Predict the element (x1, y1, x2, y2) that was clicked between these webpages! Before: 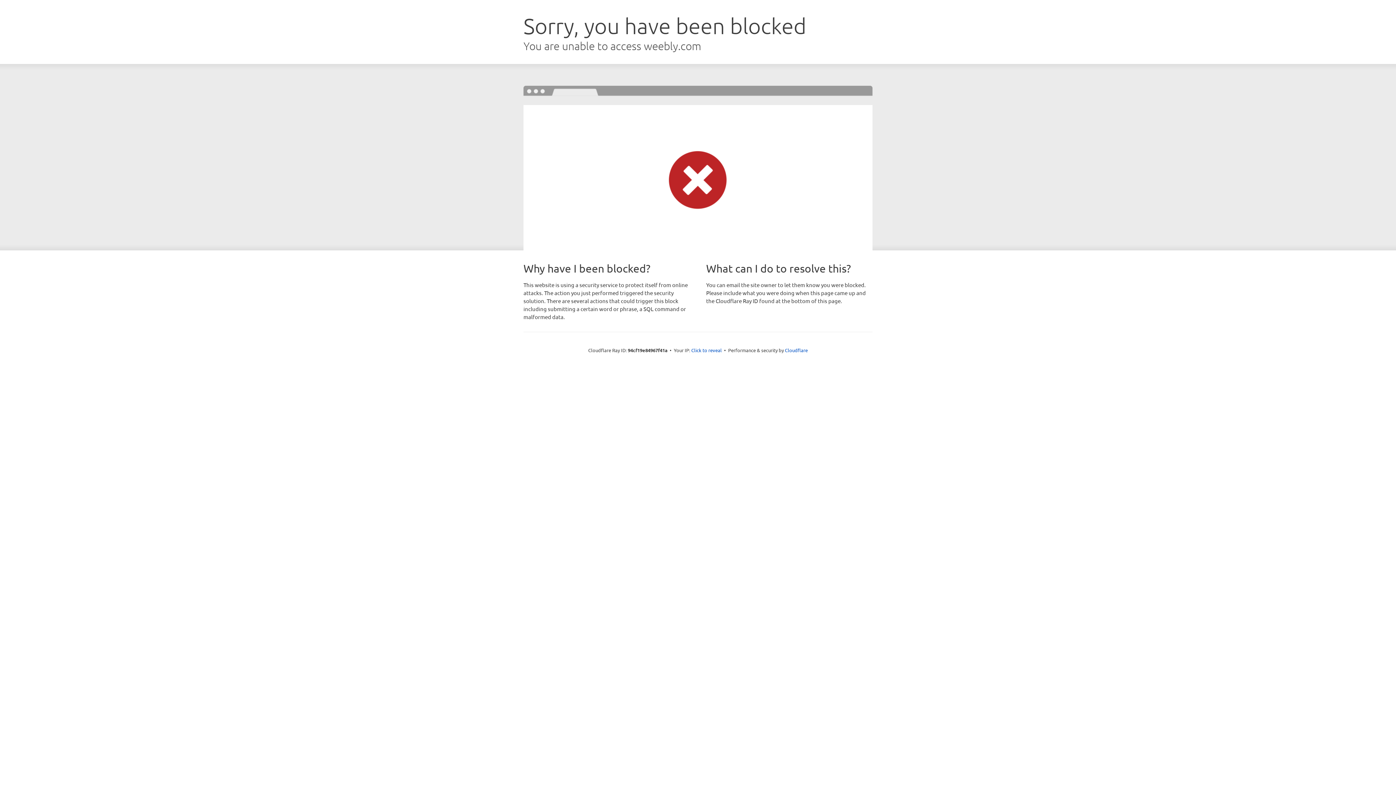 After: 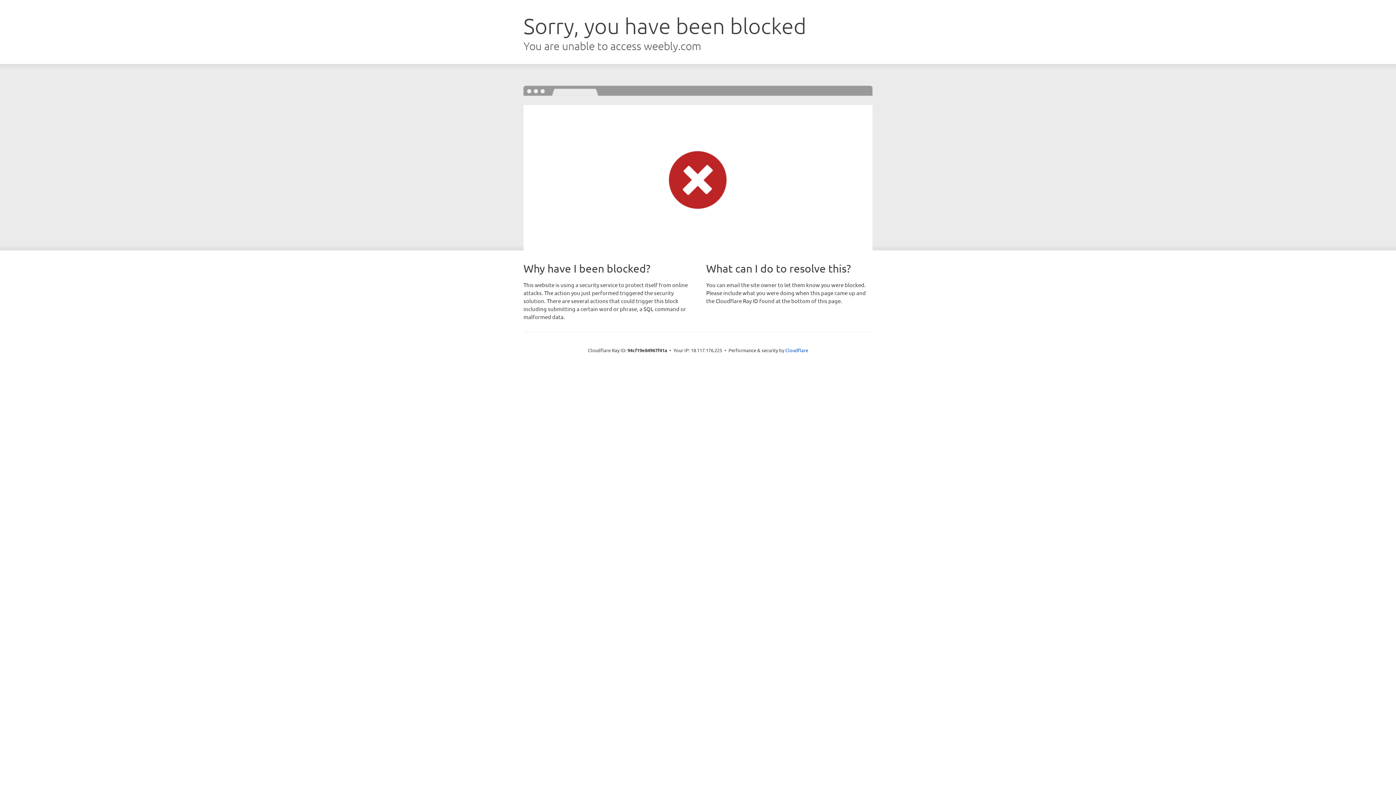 Action: bbox: (691, 346, 722, 353) label: Click to reveal